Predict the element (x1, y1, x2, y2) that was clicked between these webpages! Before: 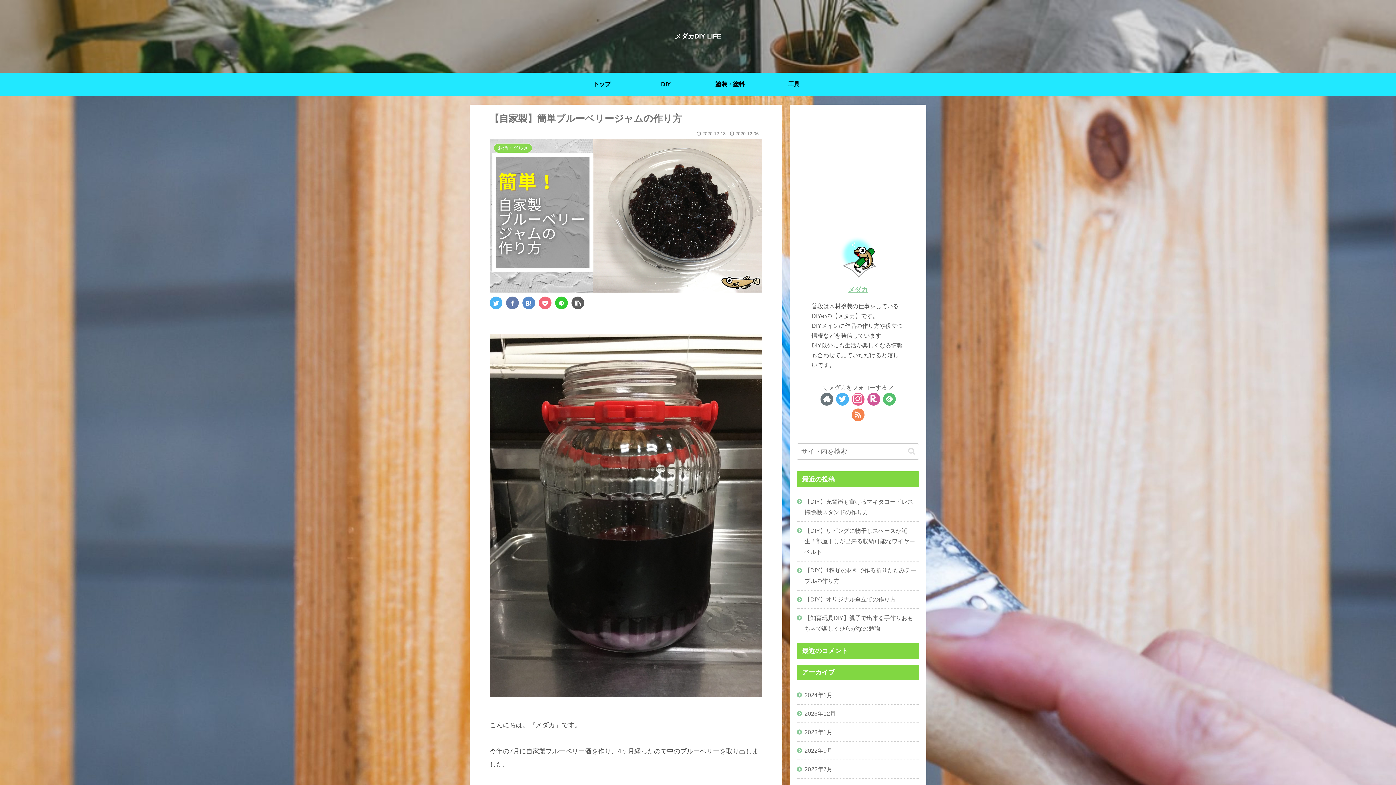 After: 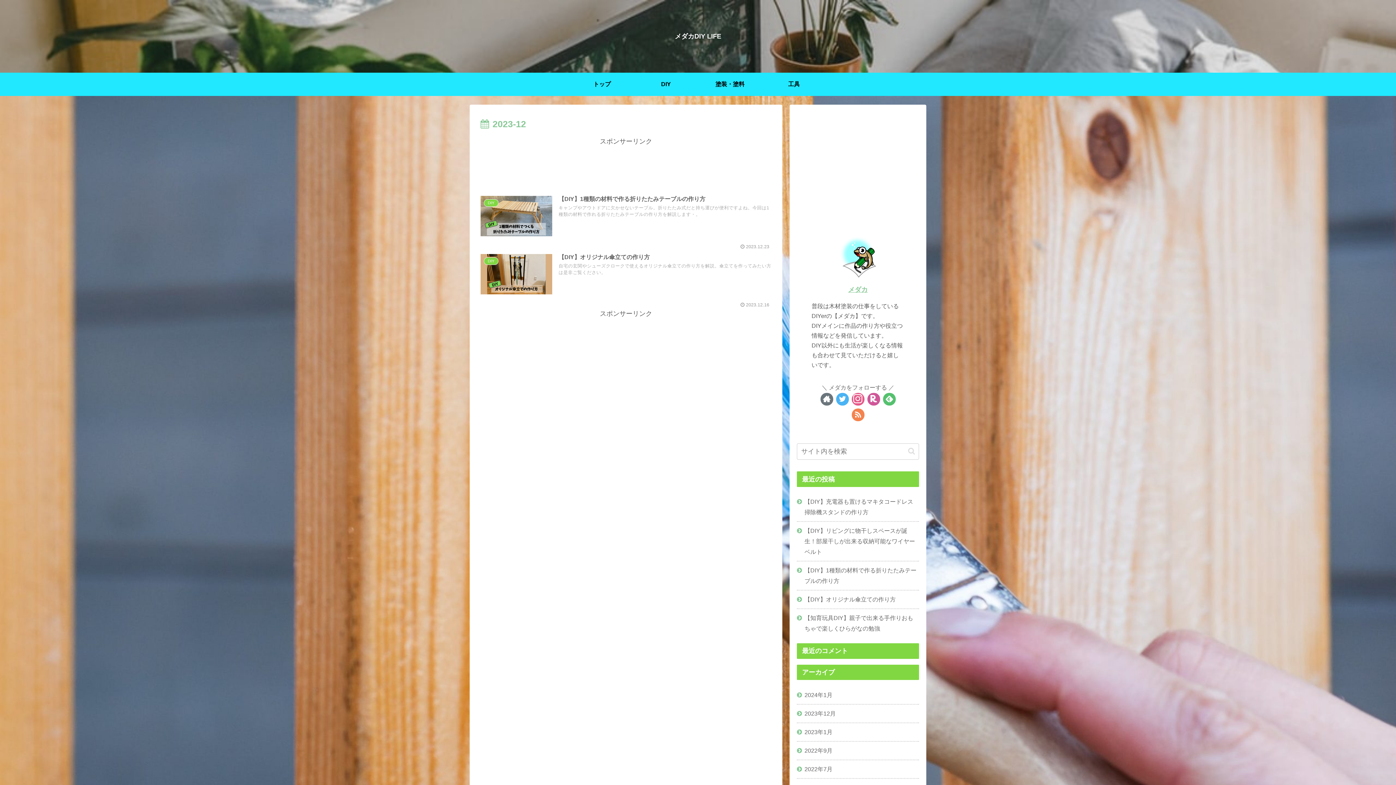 Action: bbox: (797, 704, 919, 722) label: 2023年12月